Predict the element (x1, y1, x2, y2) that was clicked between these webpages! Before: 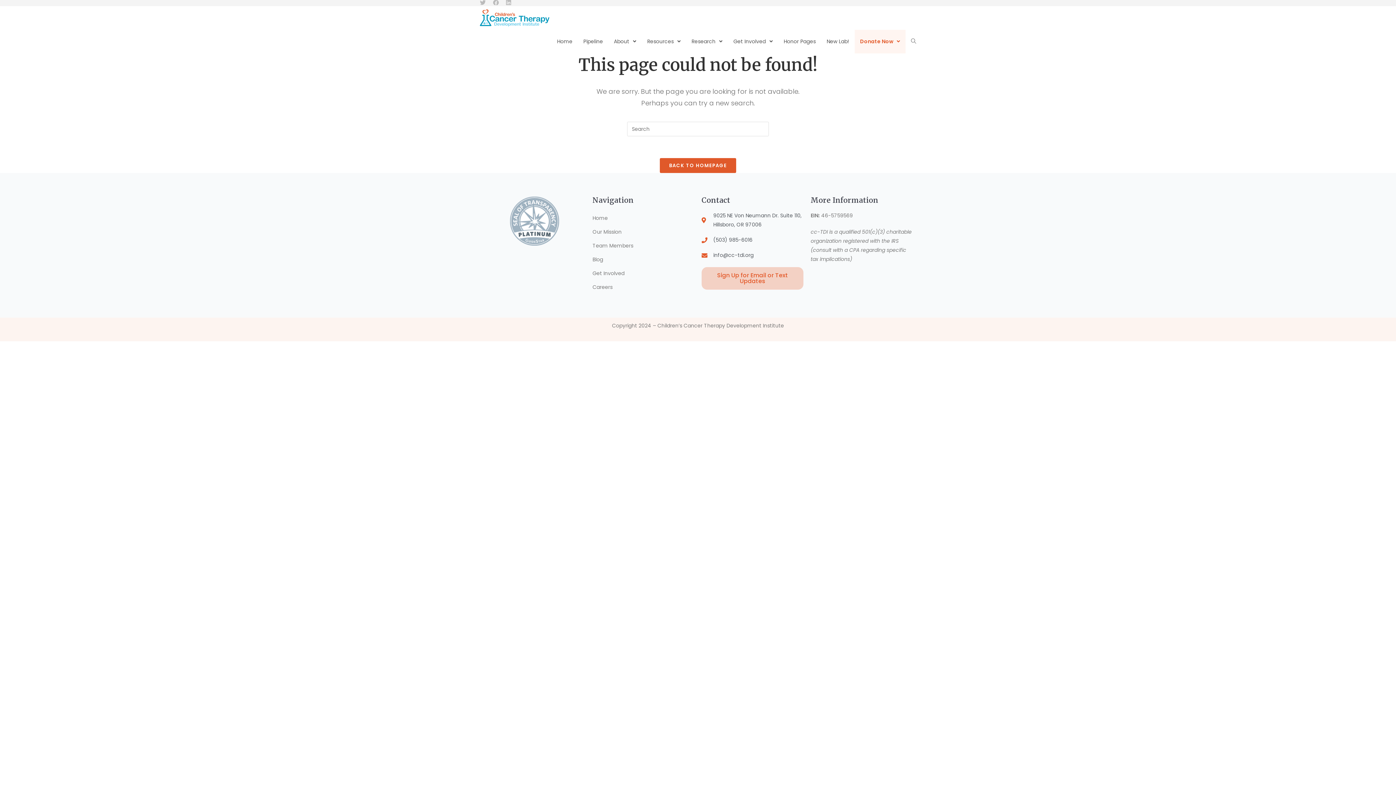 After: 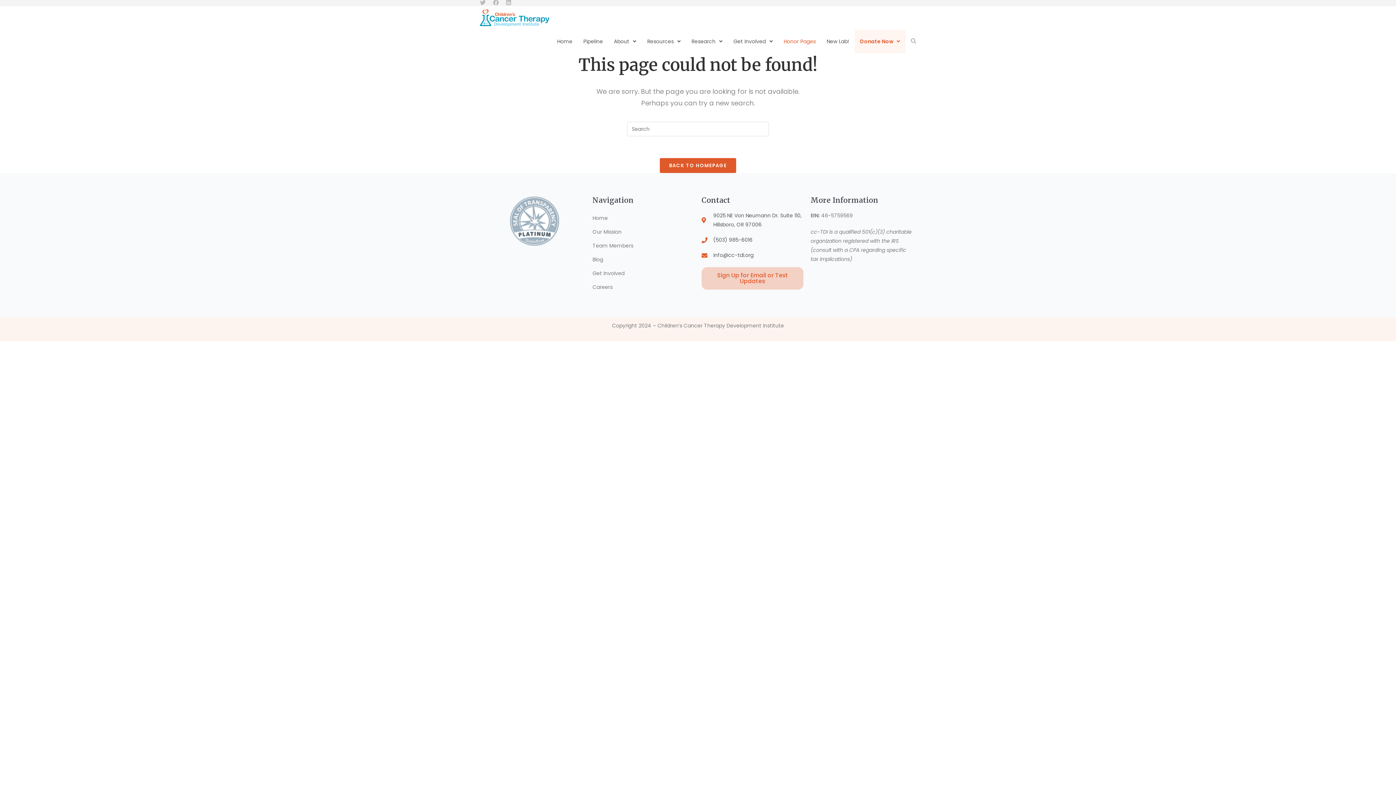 Action: bbox: (778, 29, 821, 53) label: Honor Pages